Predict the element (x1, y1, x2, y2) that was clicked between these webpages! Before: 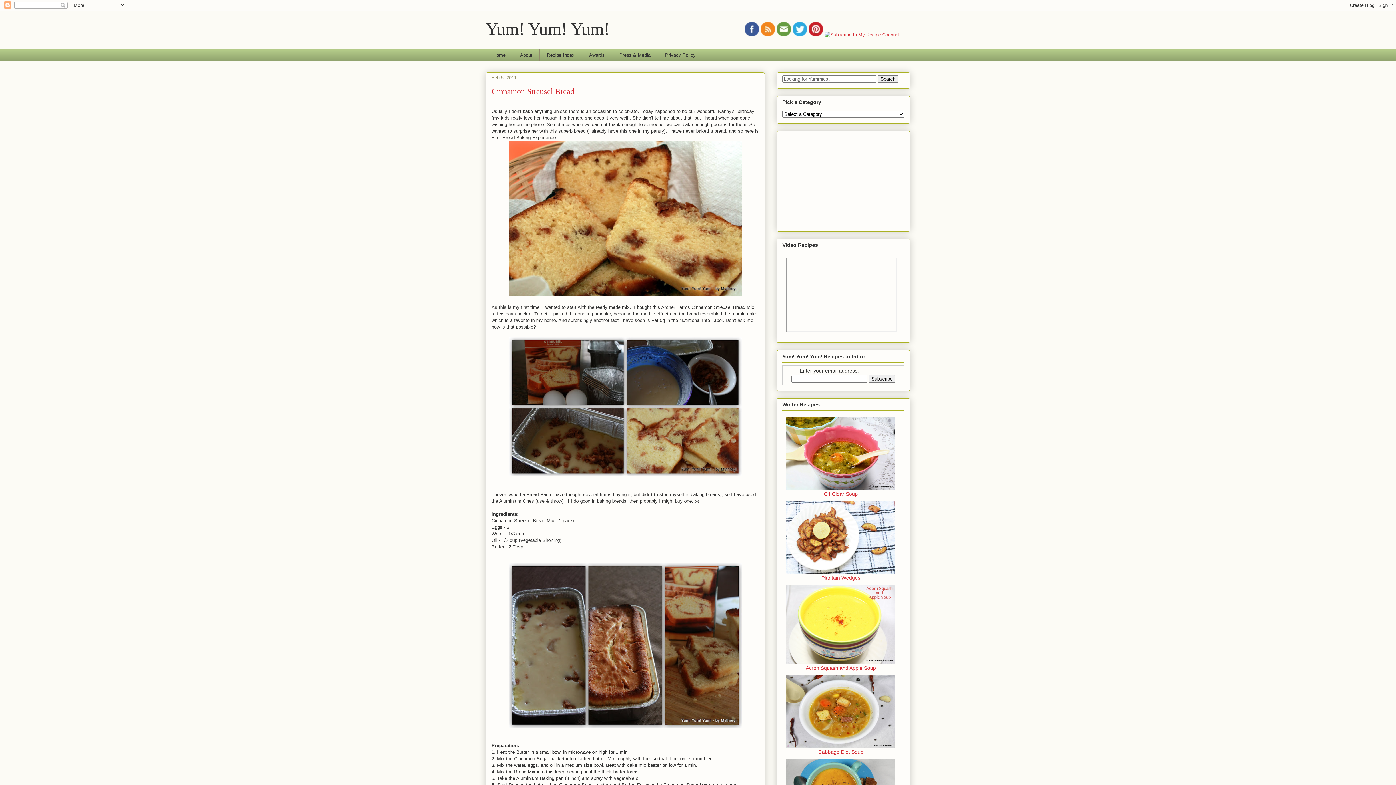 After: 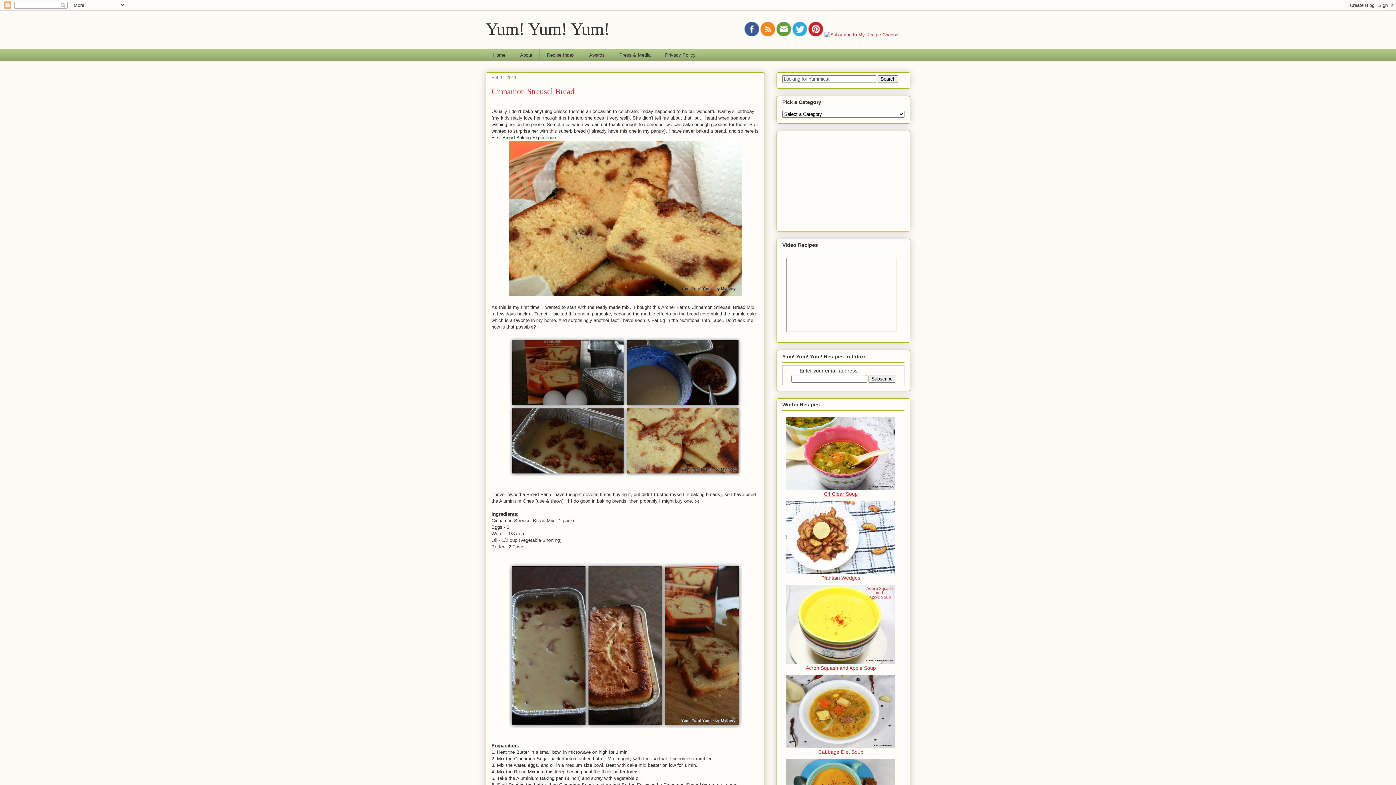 Action: label: 
C4 Clear Soup bbox: (786, 485, 895, 497)